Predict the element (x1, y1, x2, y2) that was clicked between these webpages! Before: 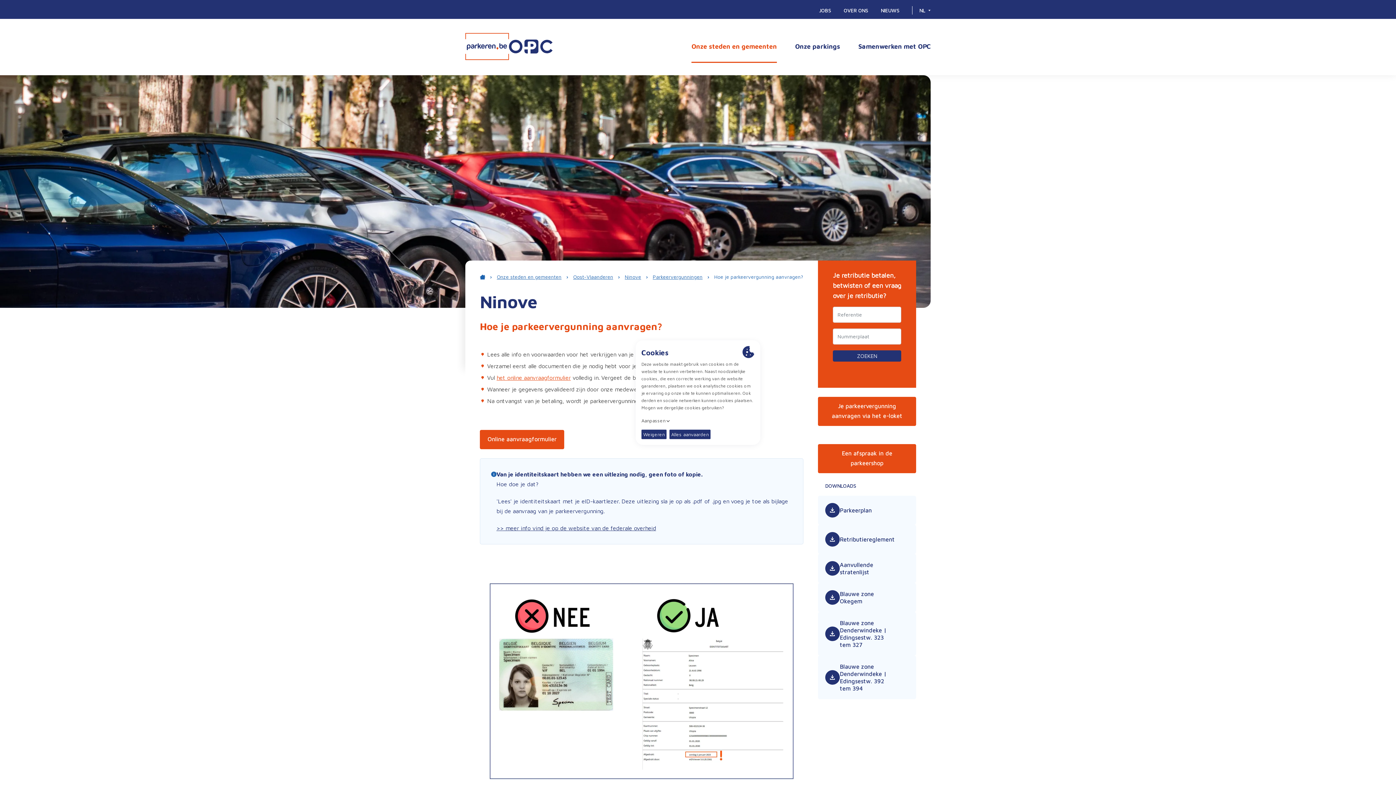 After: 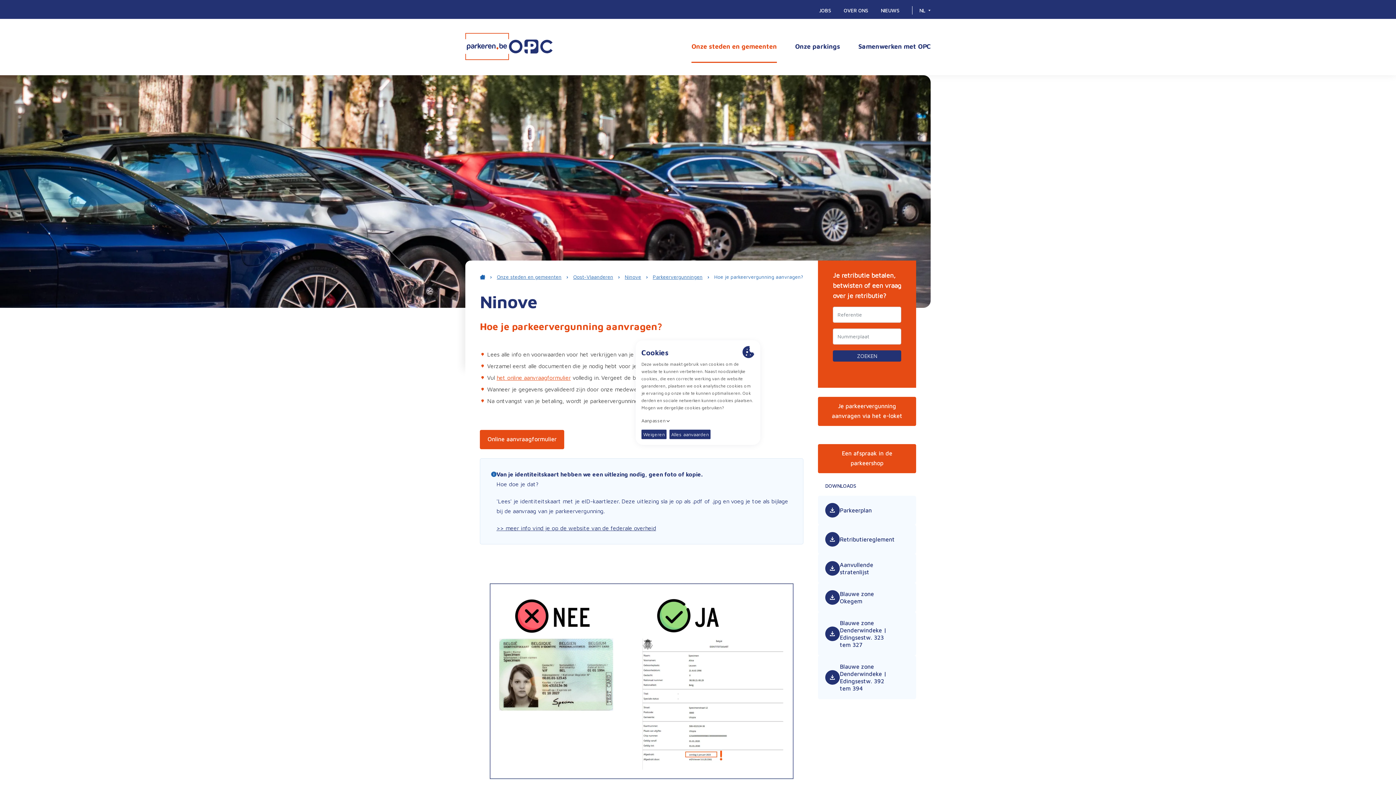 Action: label: Blauwe zone Denderwindeke | Edingsestw. 323 tem 327 bbox: (818, 612, 916, 655)